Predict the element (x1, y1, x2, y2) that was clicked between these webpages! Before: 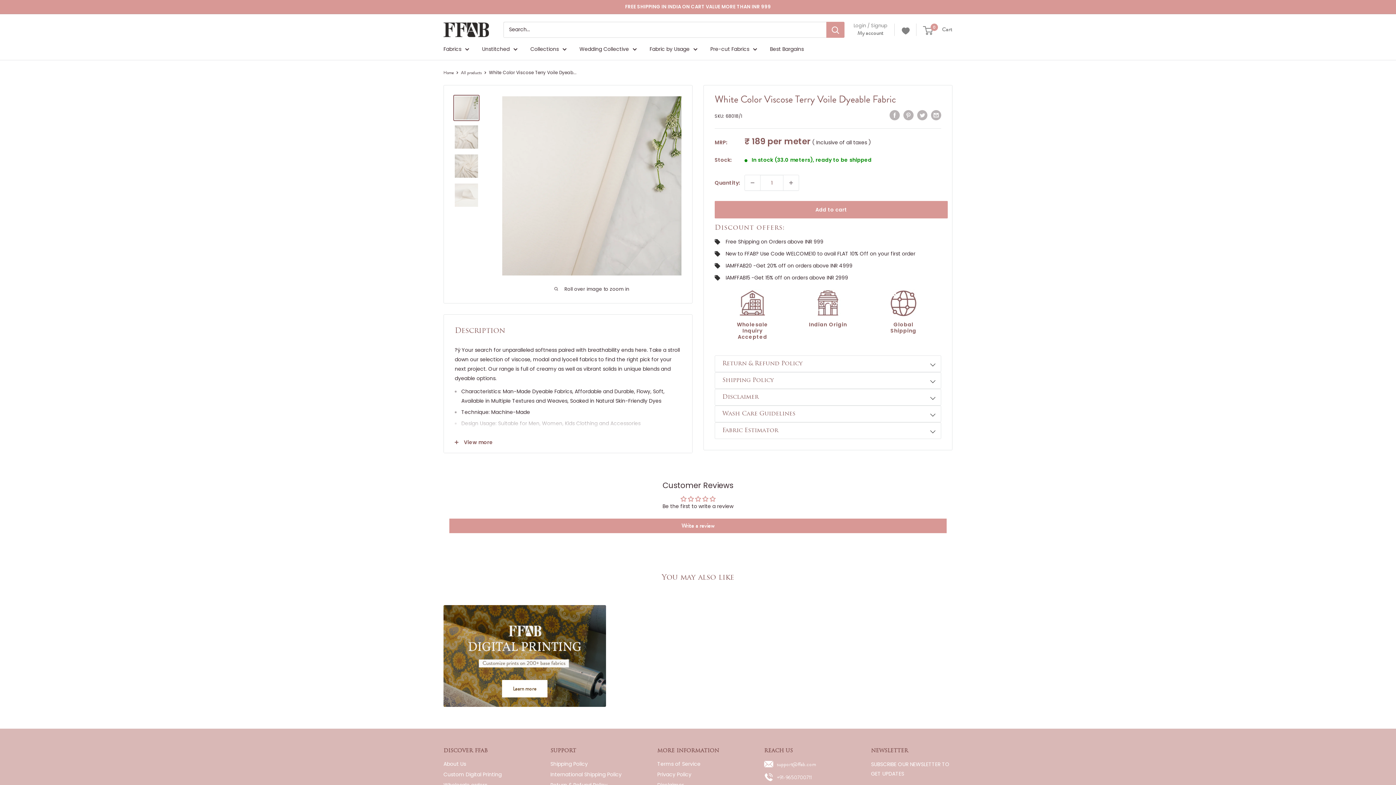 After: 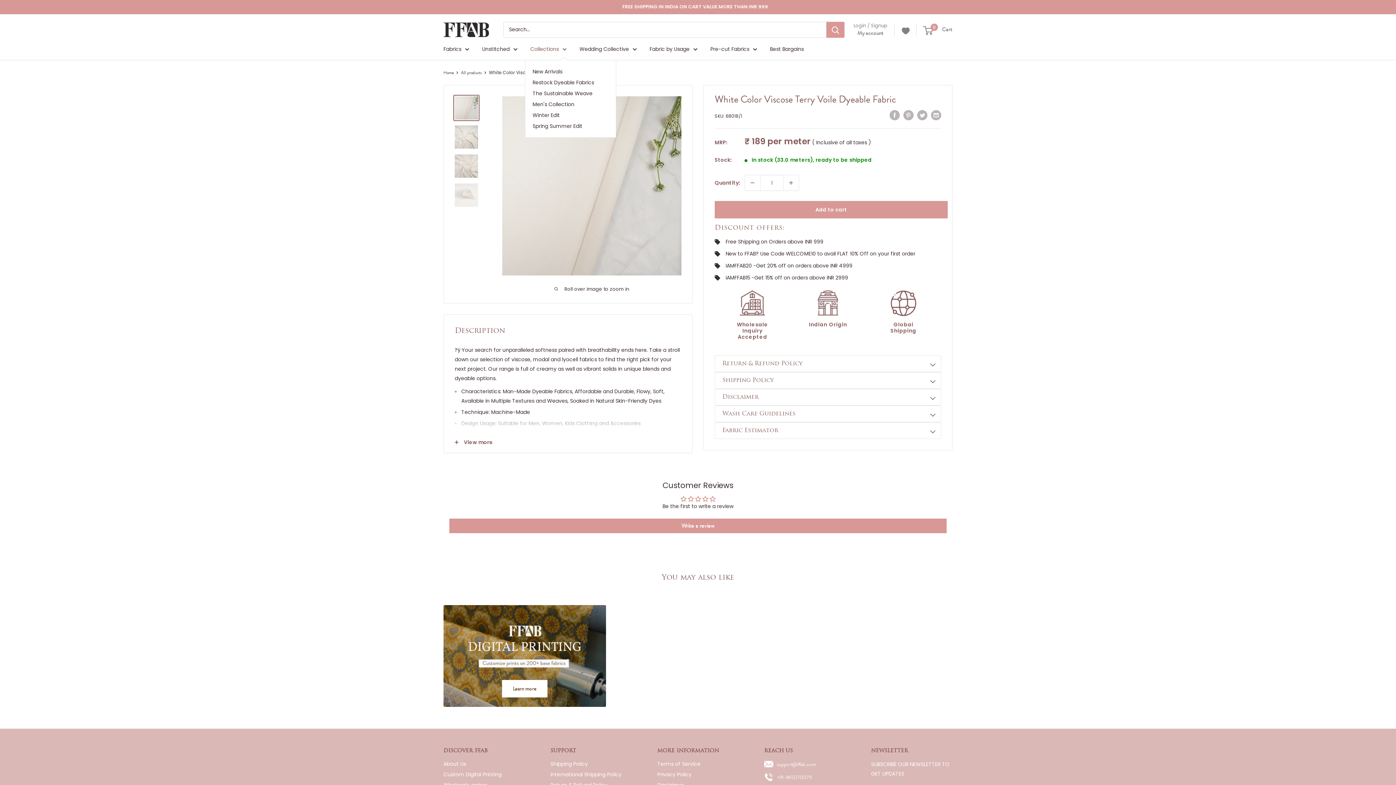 Action: label: Collections bbox: (530, 44, 566, 53)